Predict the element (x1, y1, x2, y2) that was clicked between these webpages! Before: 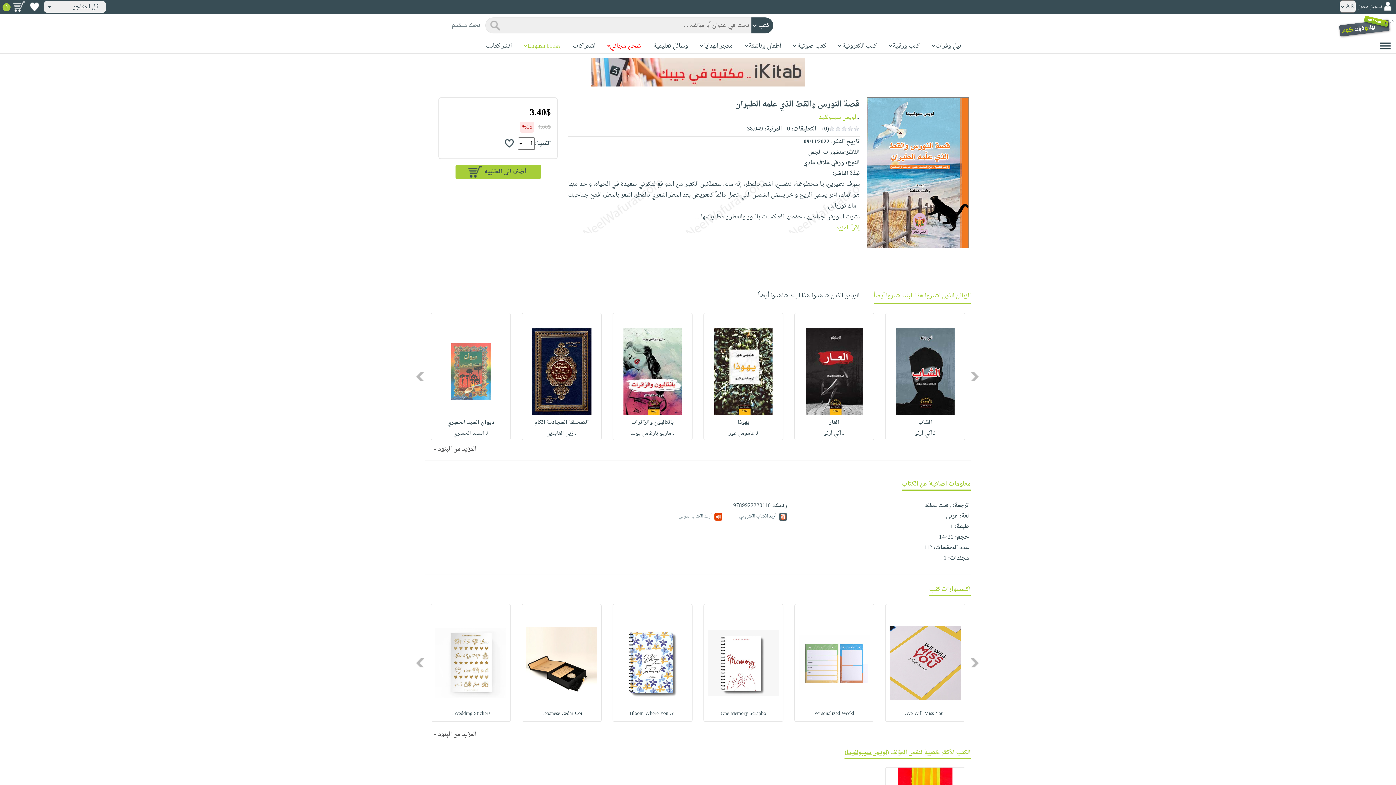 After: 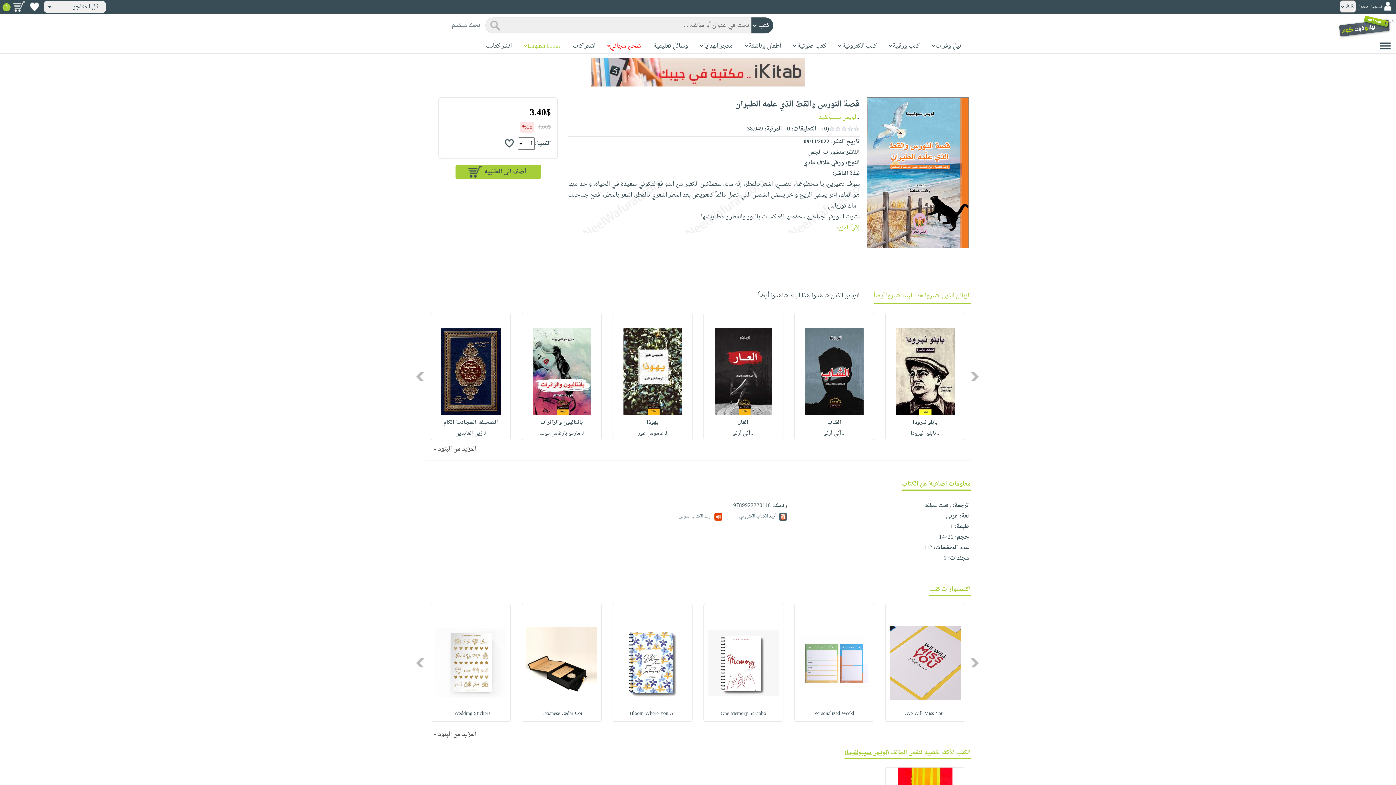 Action: label: Previous bbox: (970, 372, 980, 381)